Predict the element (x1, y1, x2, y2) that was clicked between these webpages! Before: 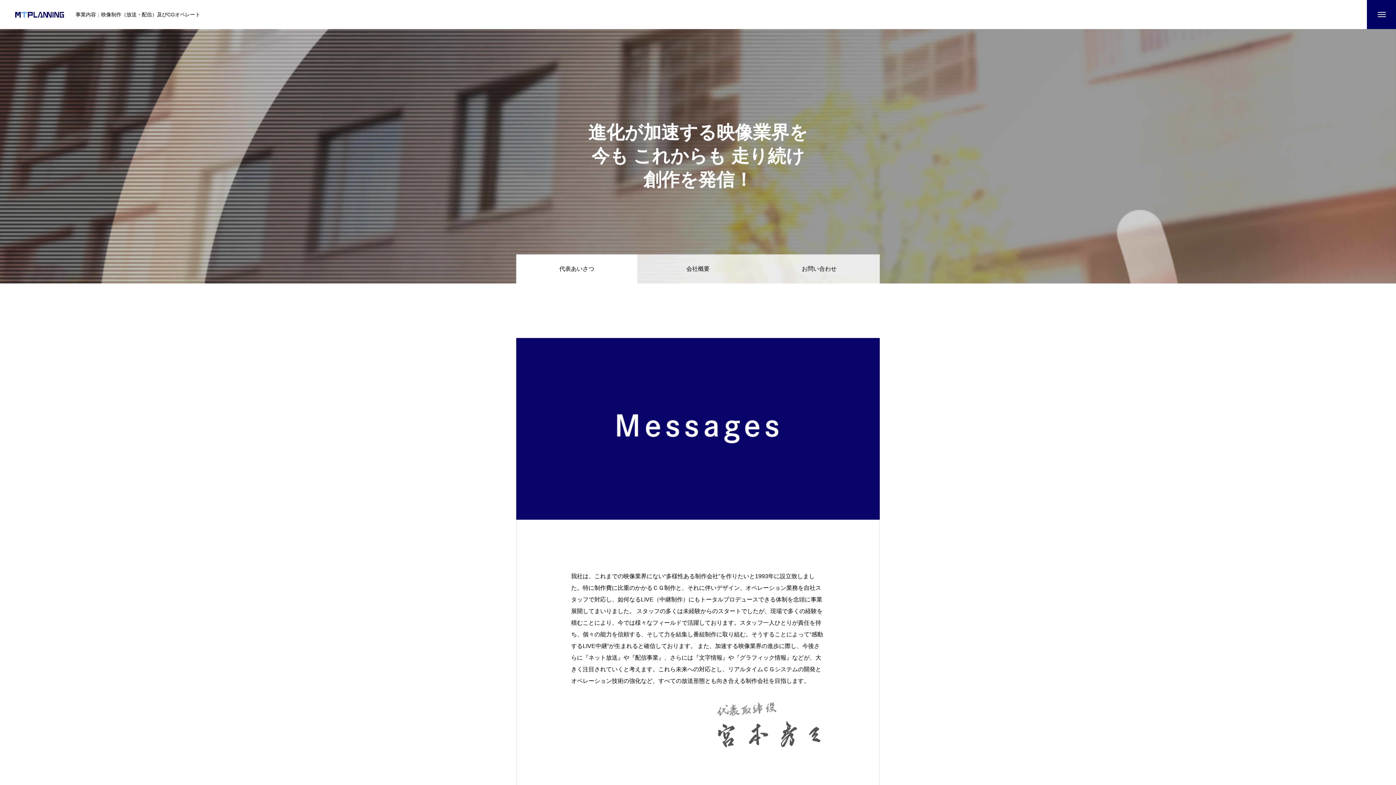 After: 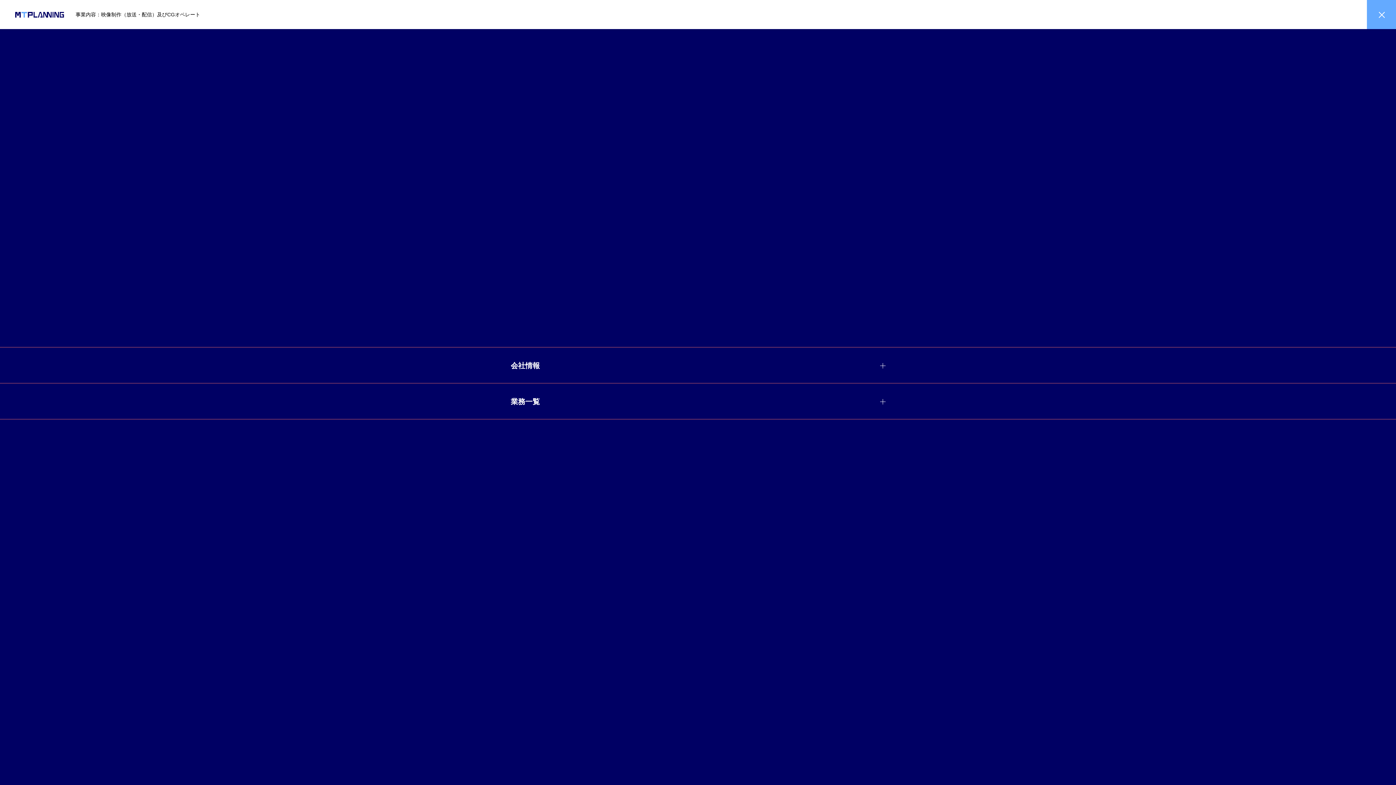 Action: bbox: (1367, 0, 1396, 29)